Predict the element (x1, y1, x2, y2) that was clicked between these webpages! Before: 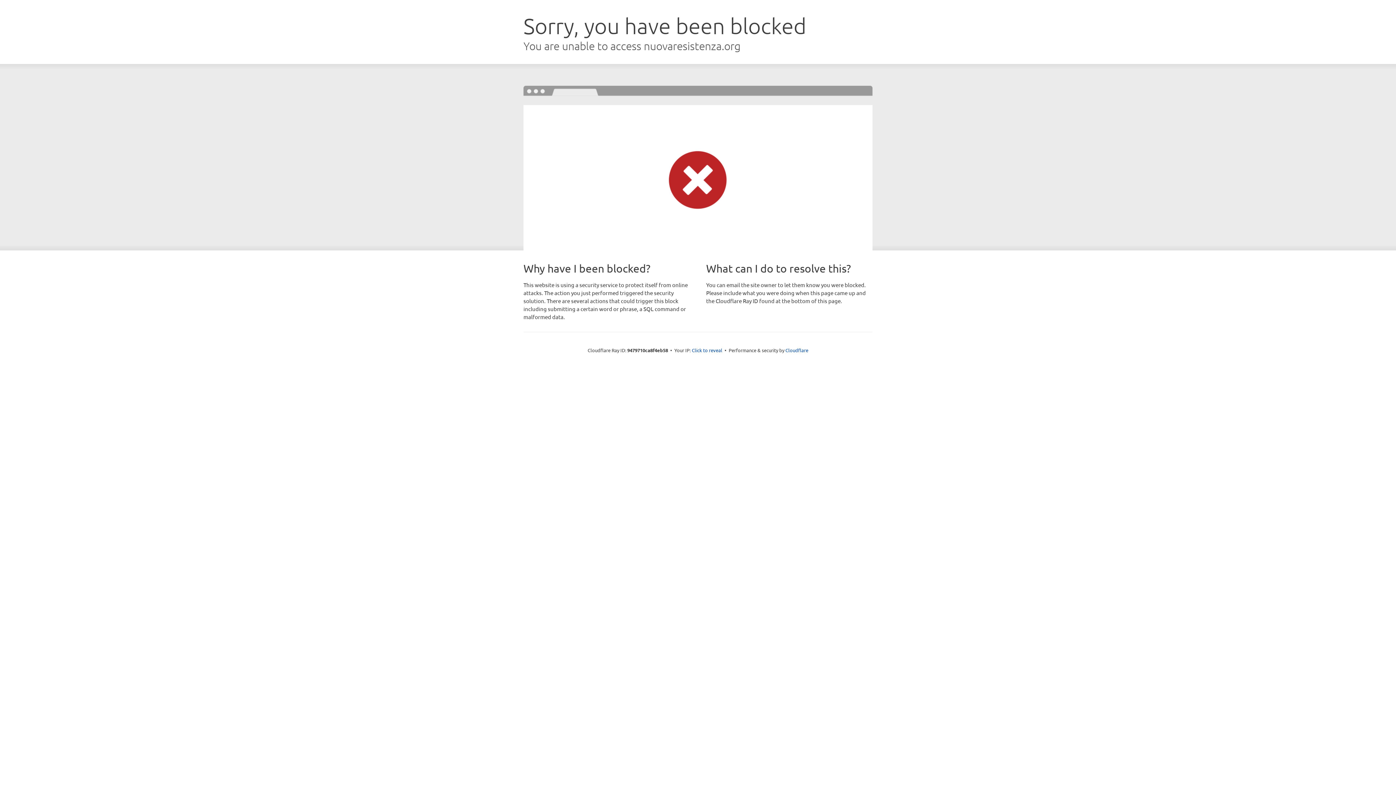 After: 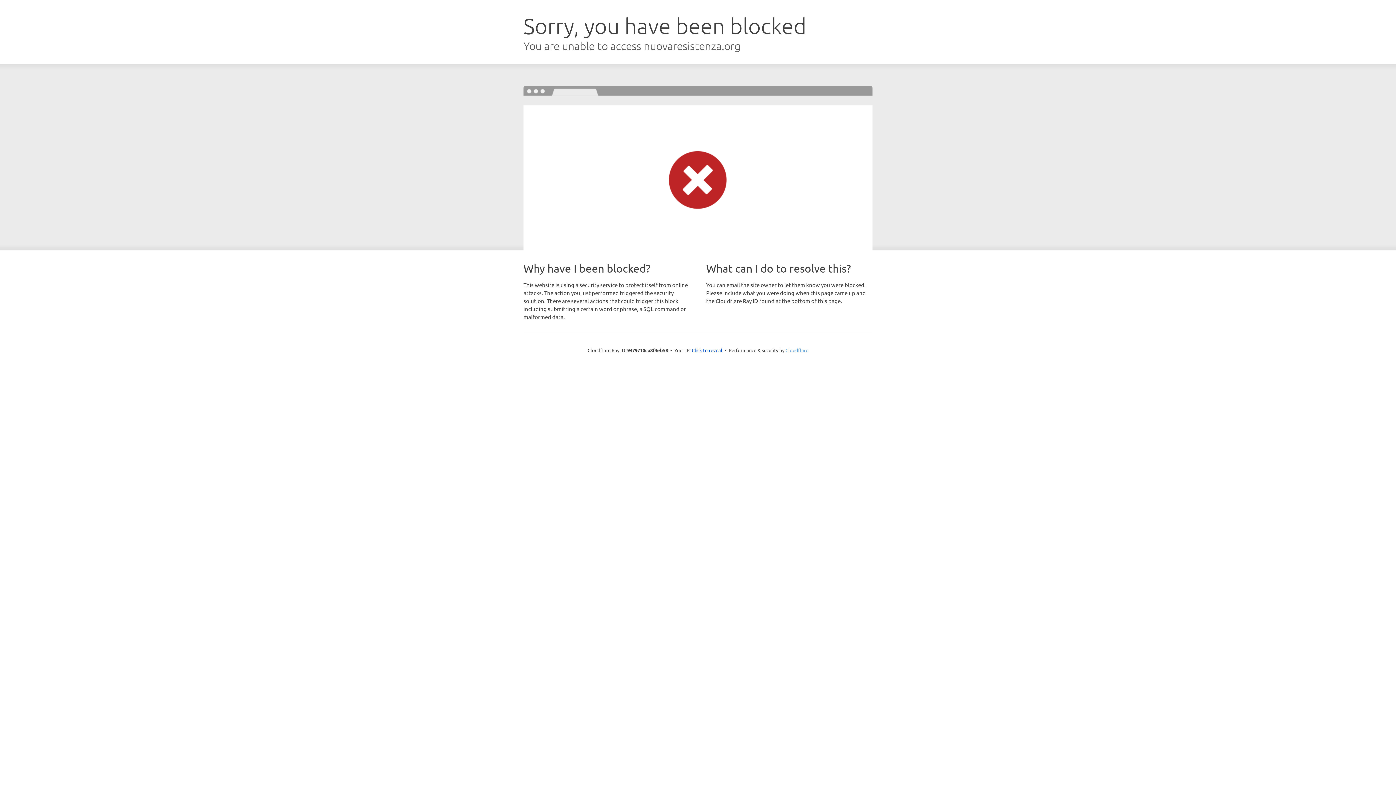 Action: bbox: (785, 347, 808, 353) label: Cloudflare